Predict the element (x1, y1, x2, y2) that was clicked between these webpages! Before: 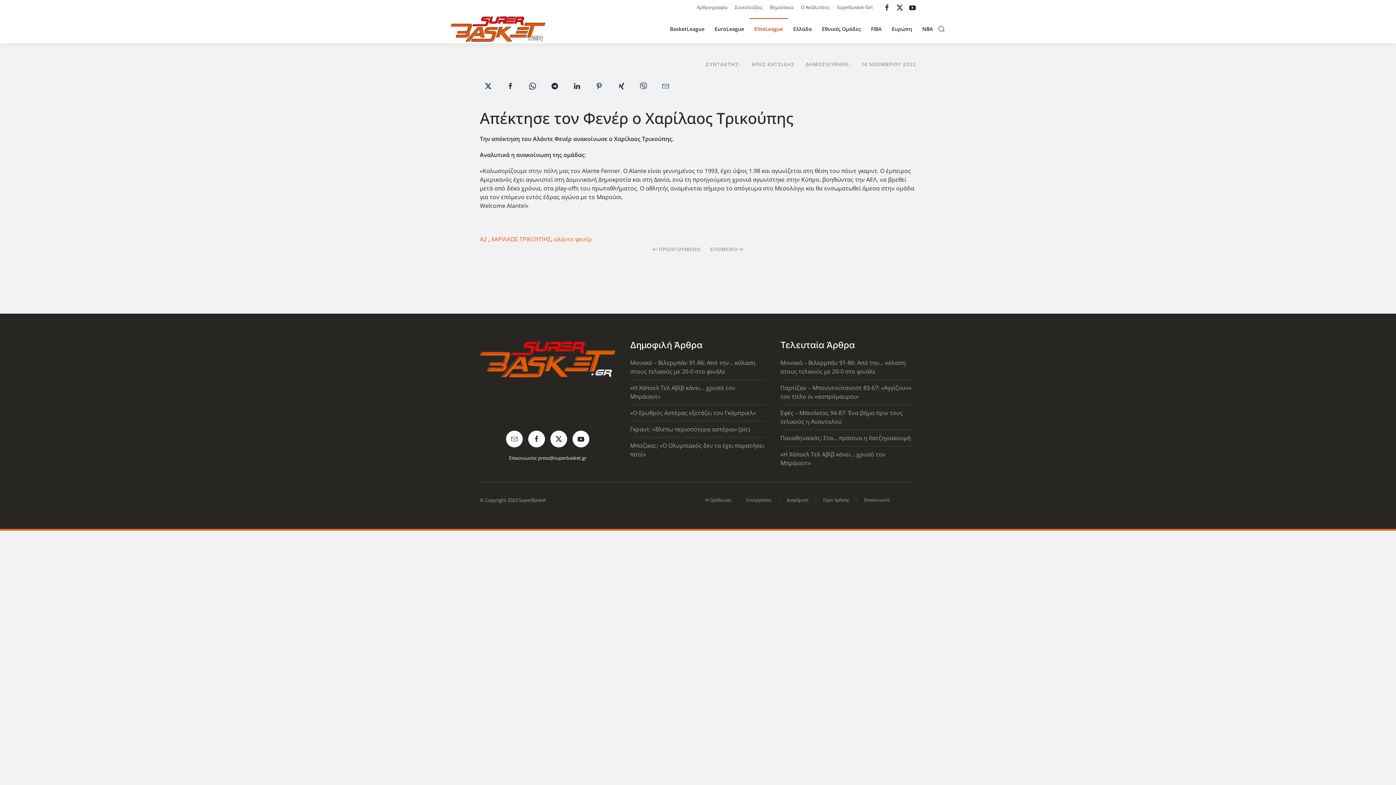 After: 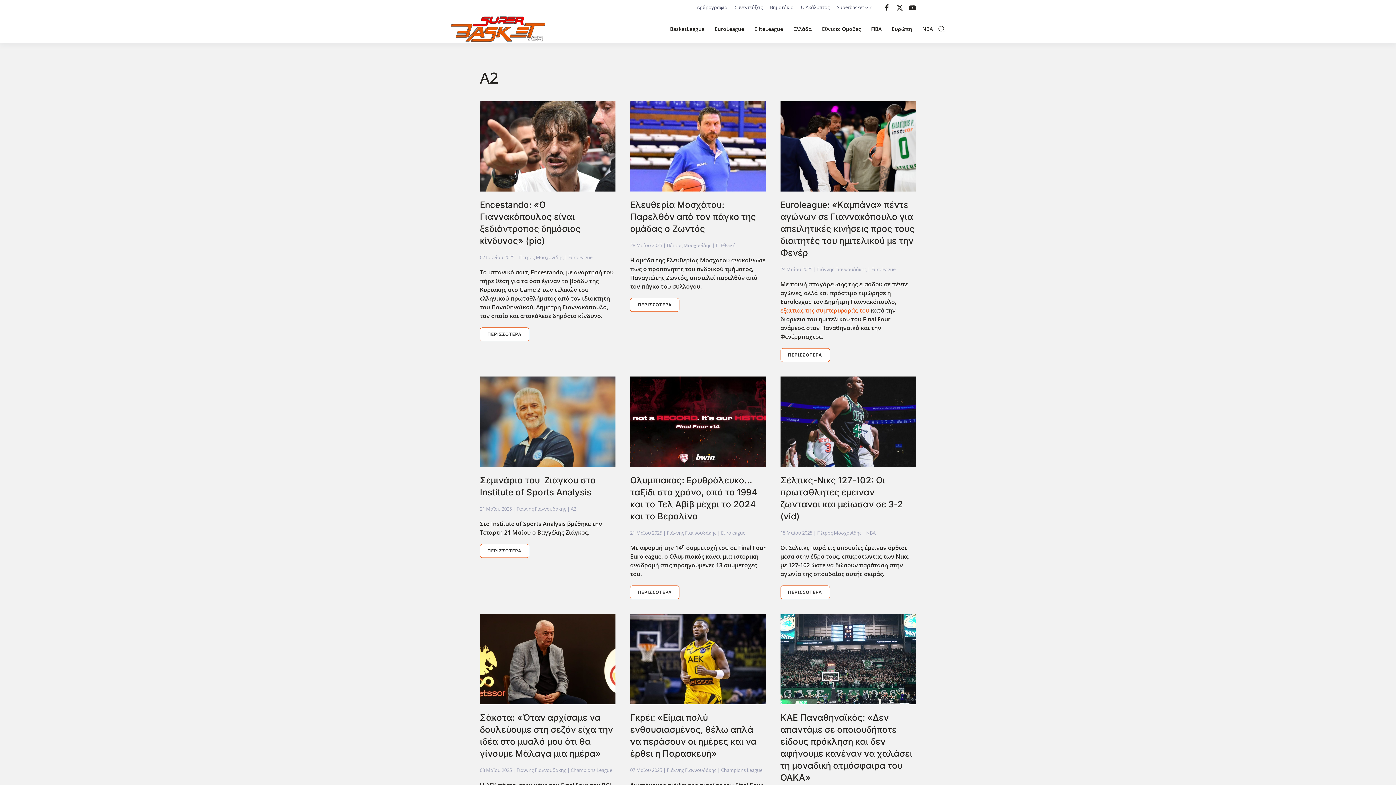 Action: label: Α2  bbox: (480, 235, 488, 243)